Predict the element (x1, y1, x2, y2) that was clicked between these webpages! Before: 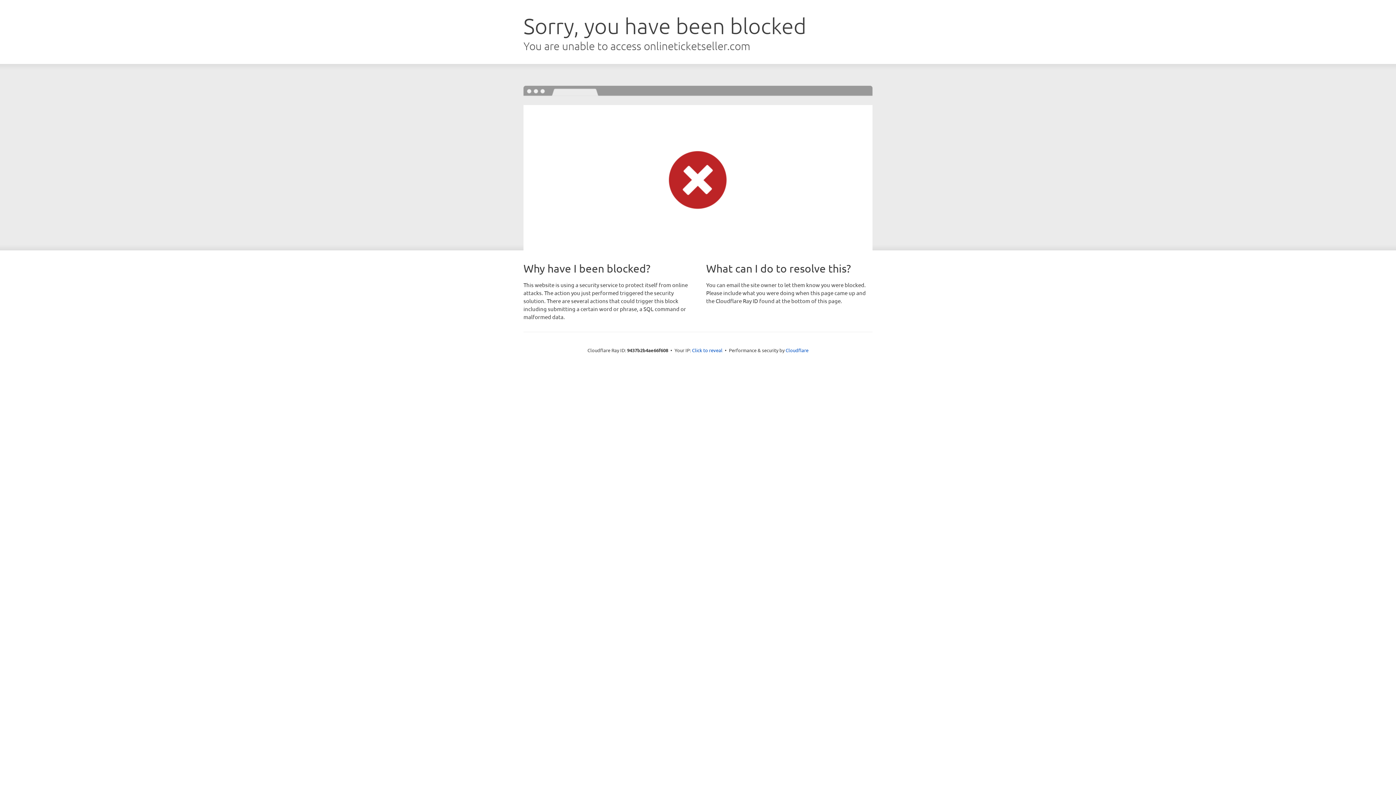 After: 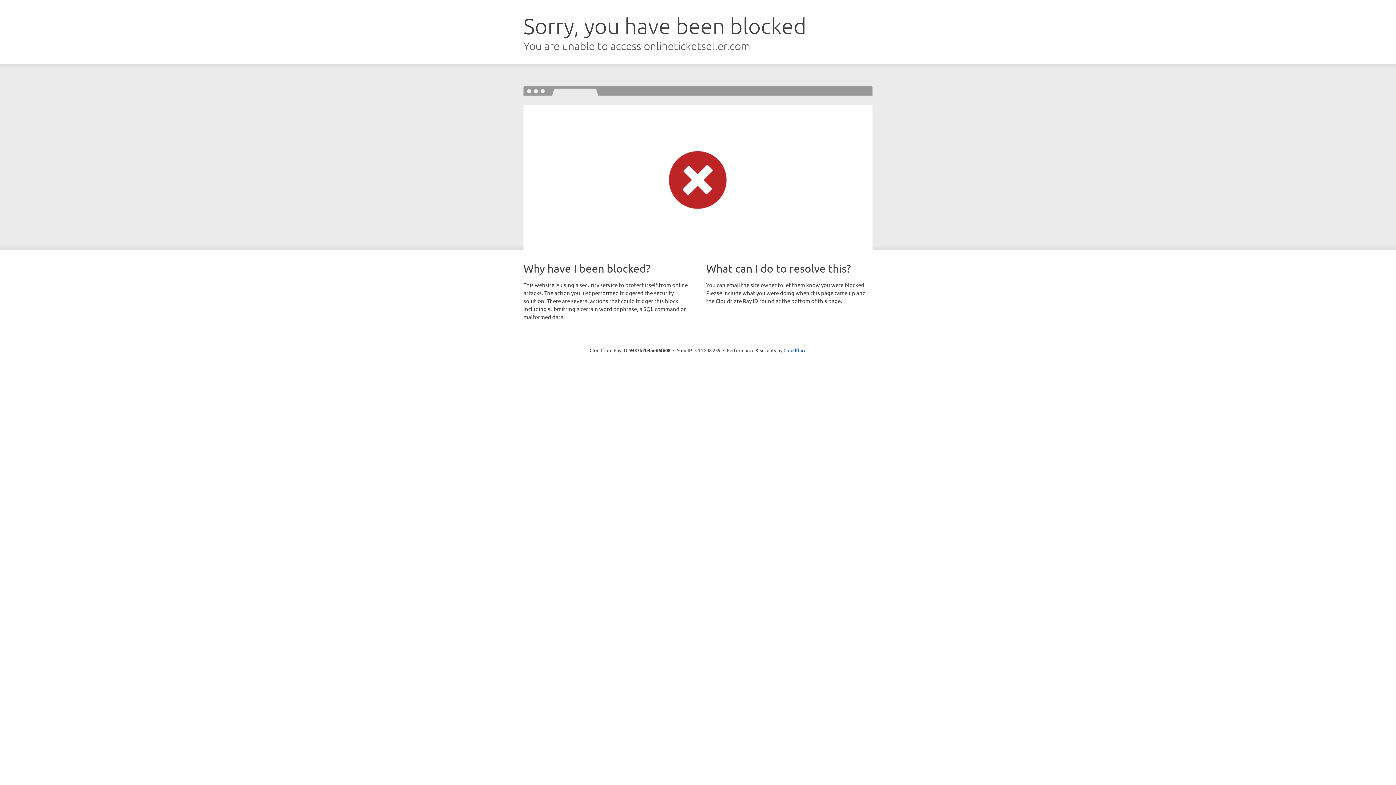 Action: bbox: (692, 346, 722, 353) label: Click to reveal